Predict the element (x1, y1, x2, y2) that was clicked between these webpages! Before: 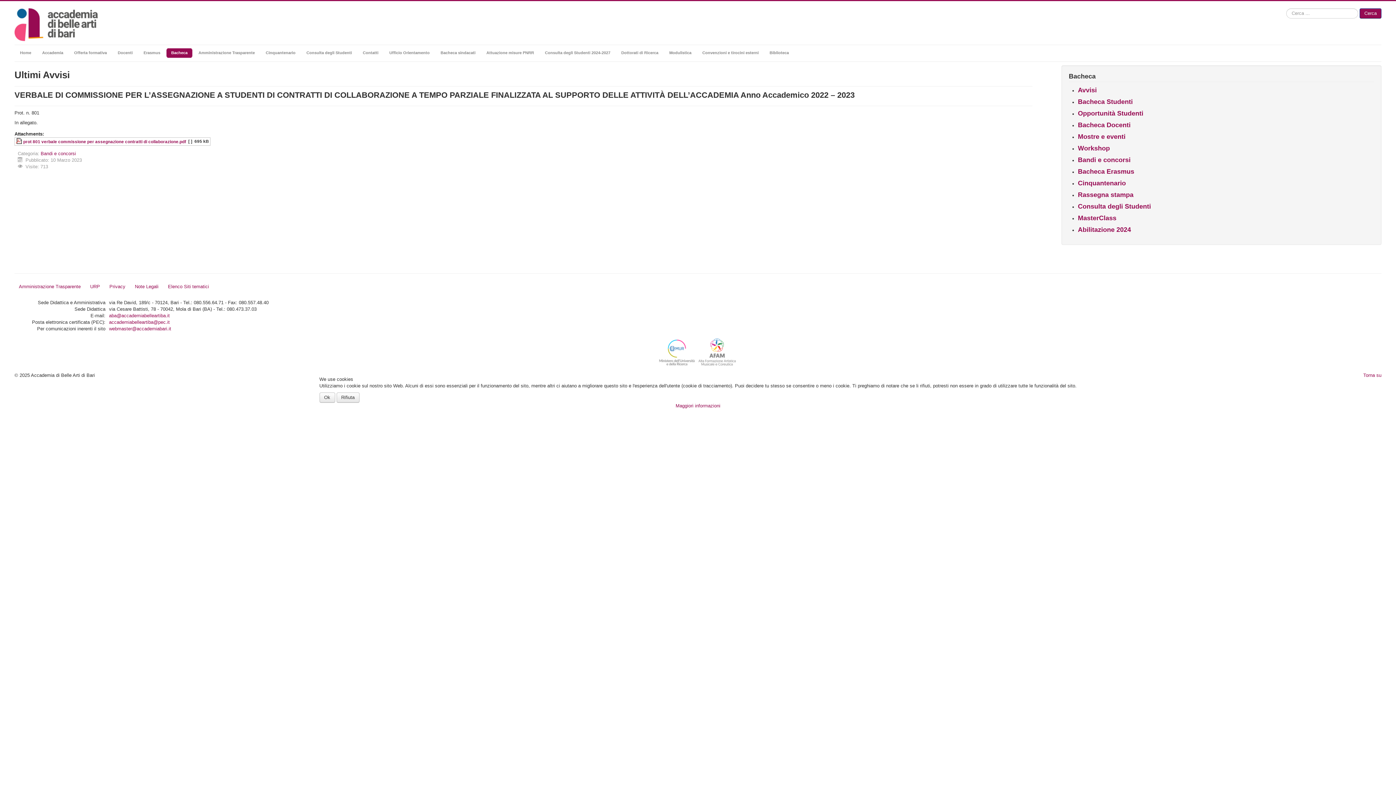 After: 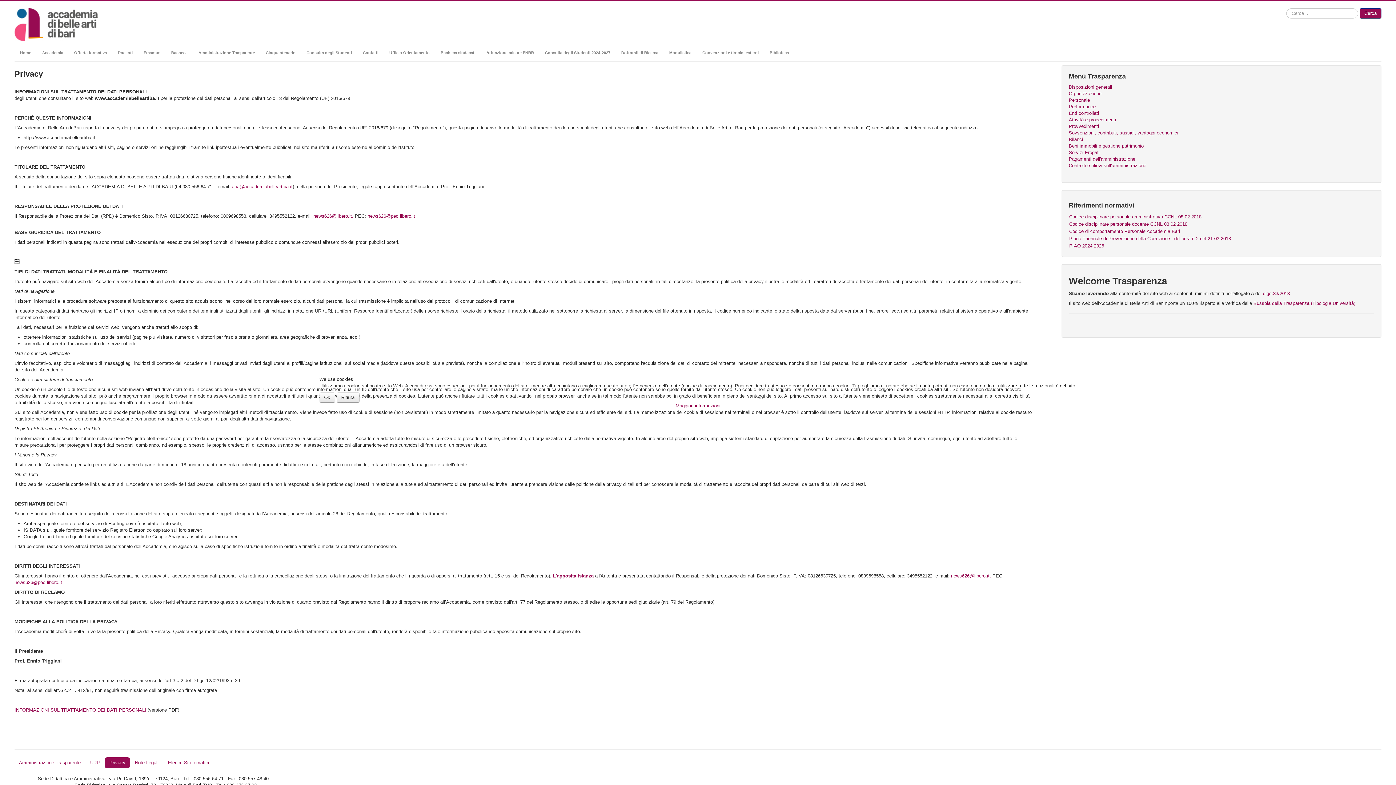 Action: bbox: (675, 403, 720, 408) label: Maggiori informazioni